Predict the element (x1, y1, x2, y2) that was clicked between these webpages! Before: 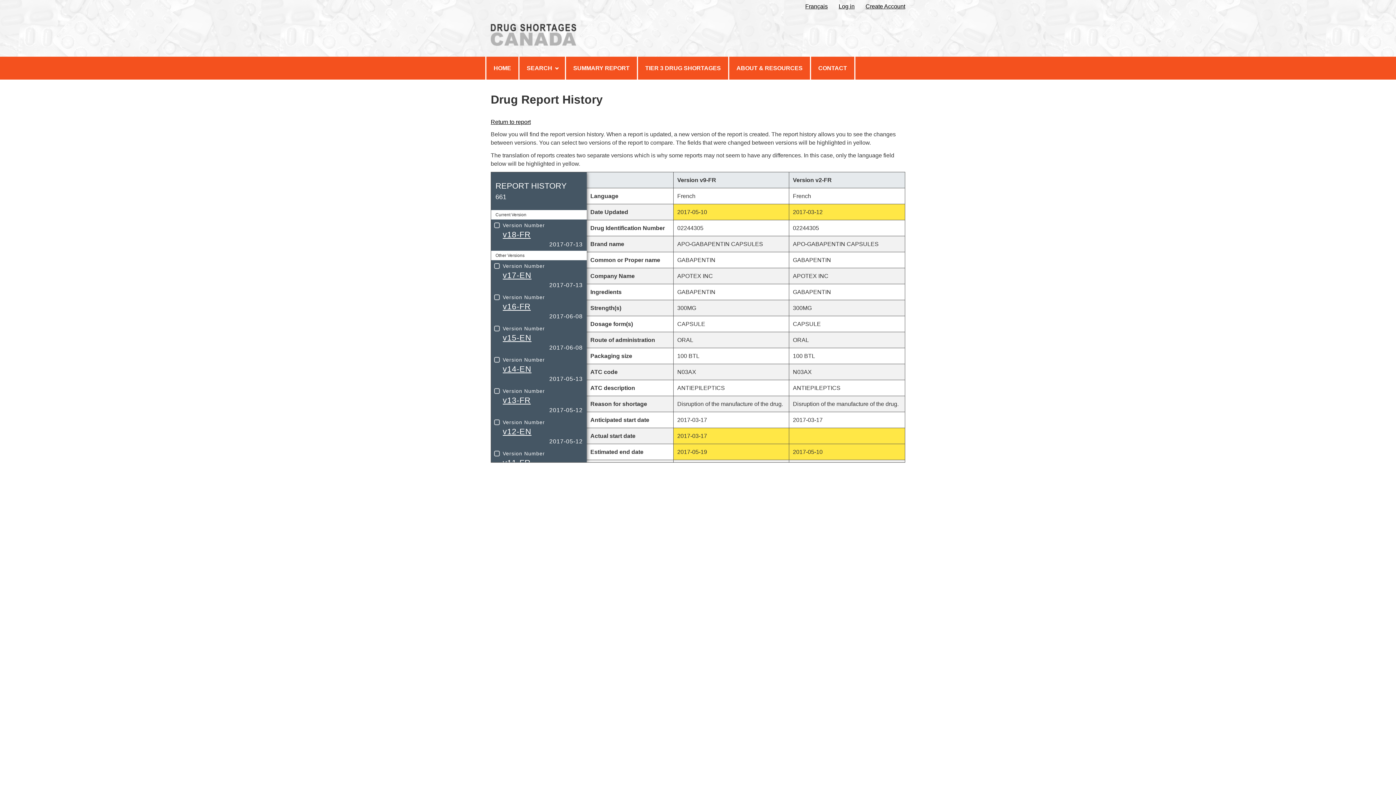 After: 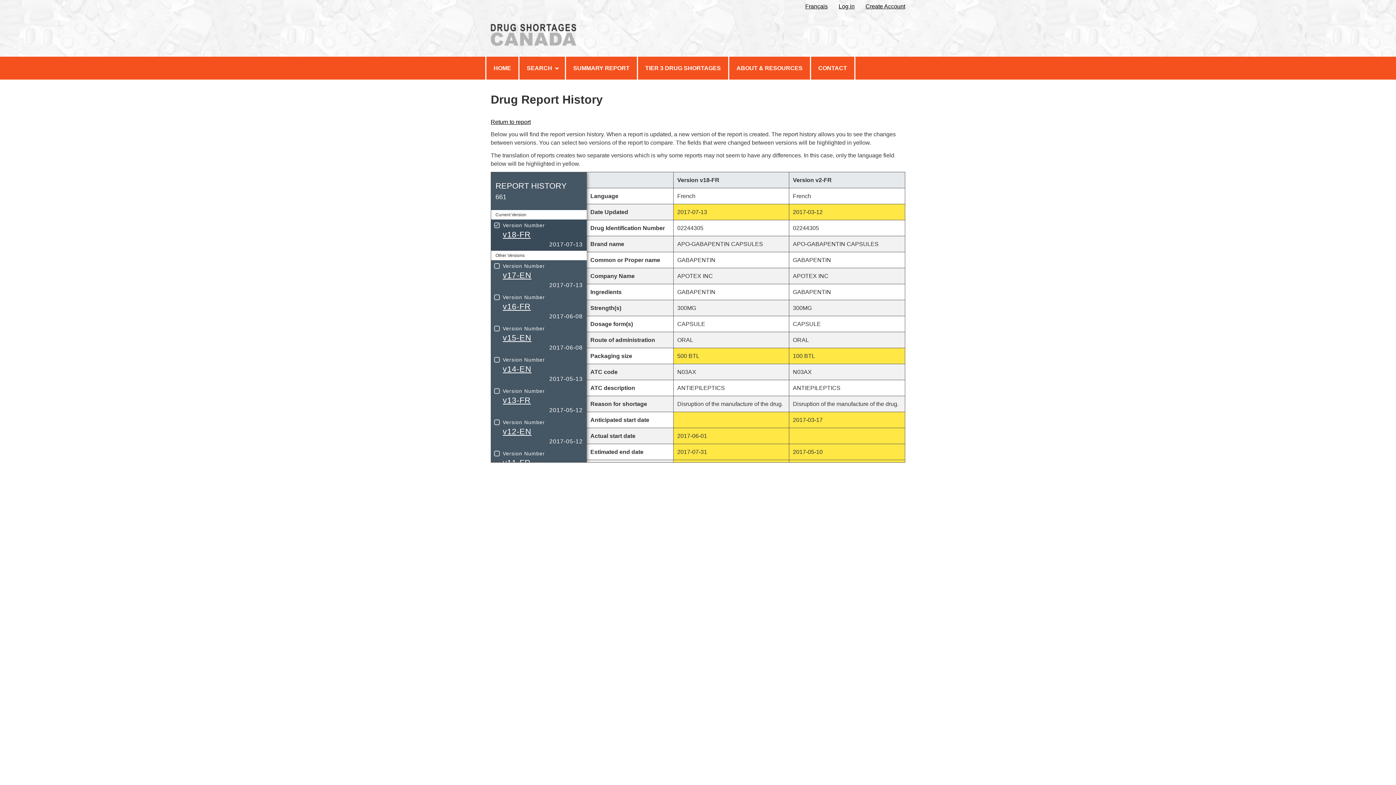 Action: bbox: (491, 219, 586, 250) label: Version Number
v18-FR
2017-07-13